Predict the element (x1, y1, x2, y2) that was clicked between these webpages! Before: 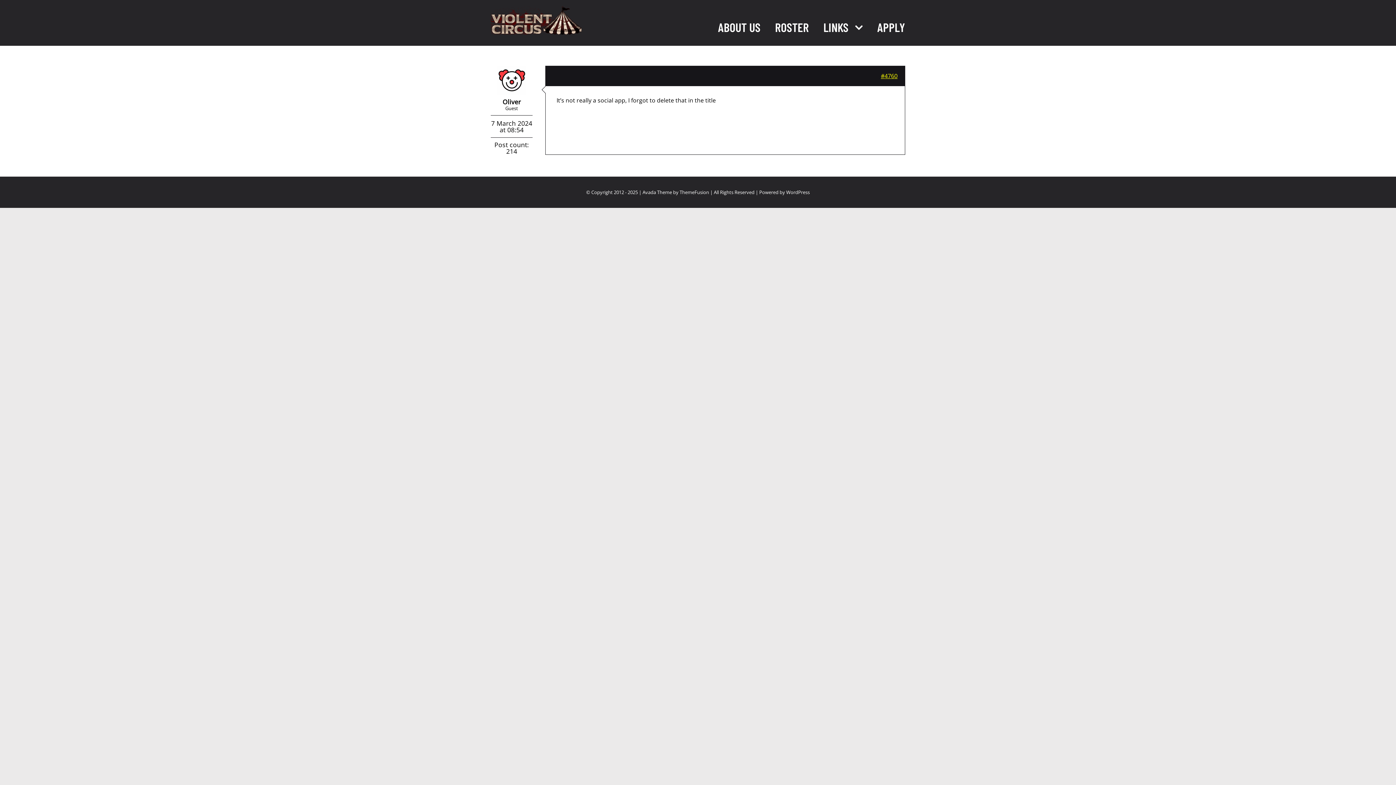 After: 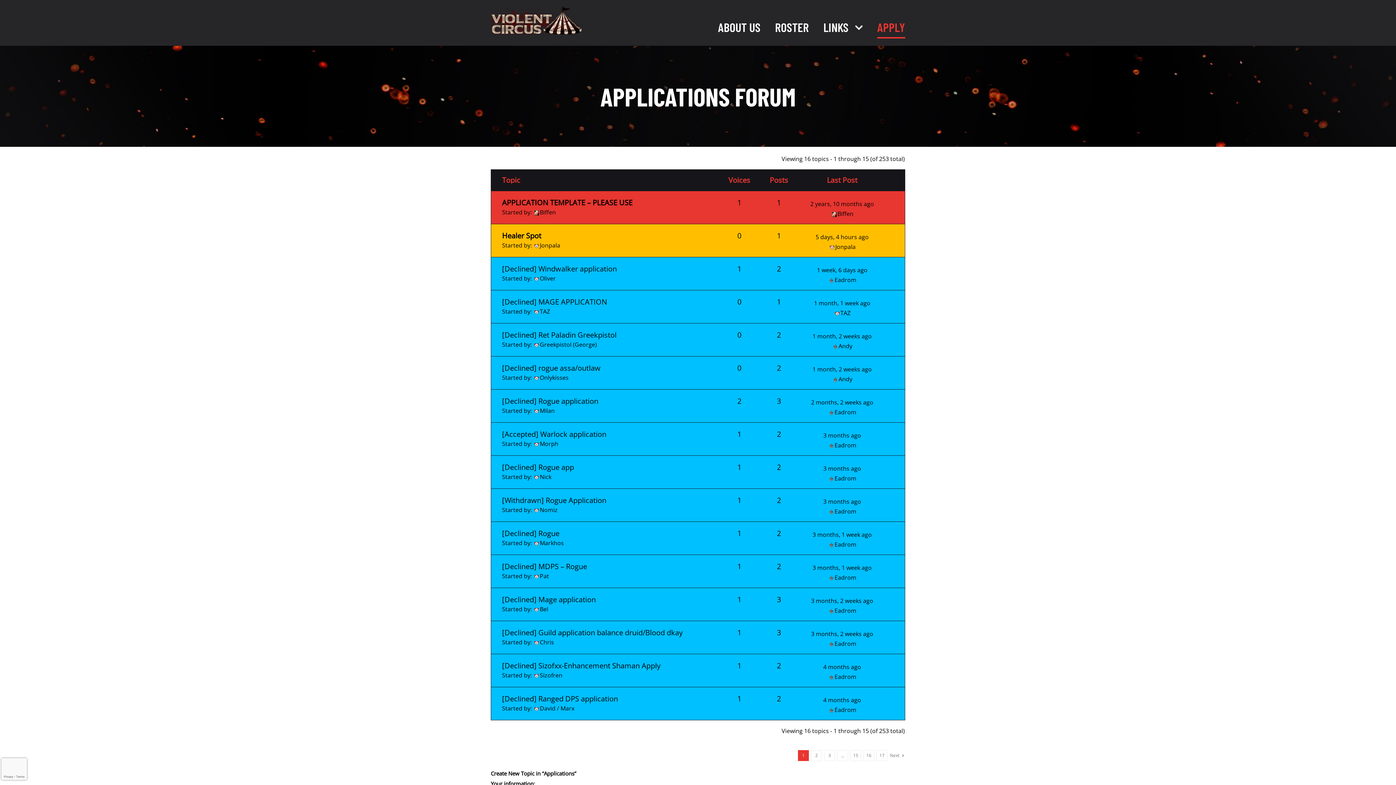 Action: bbox: (877, 13, 905, 38) label: APPLY